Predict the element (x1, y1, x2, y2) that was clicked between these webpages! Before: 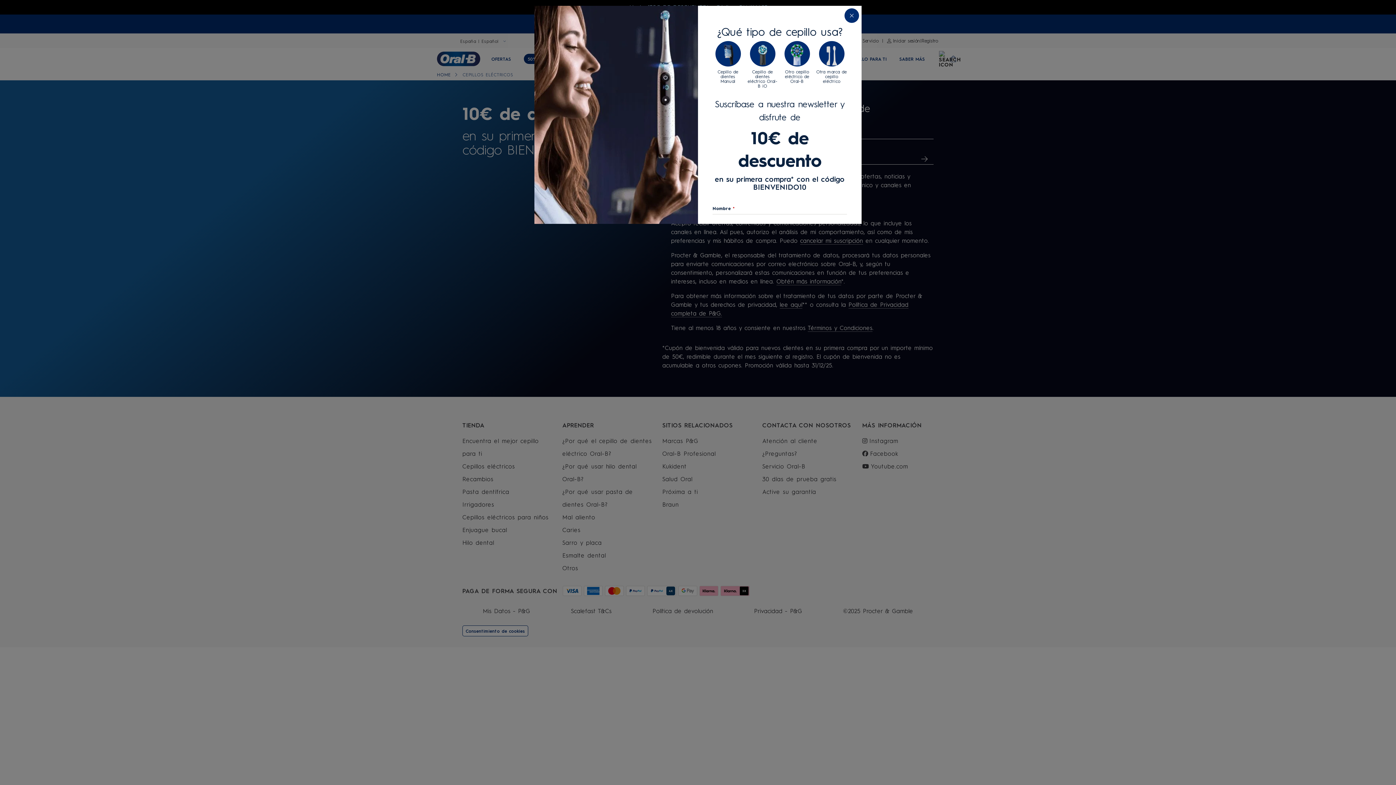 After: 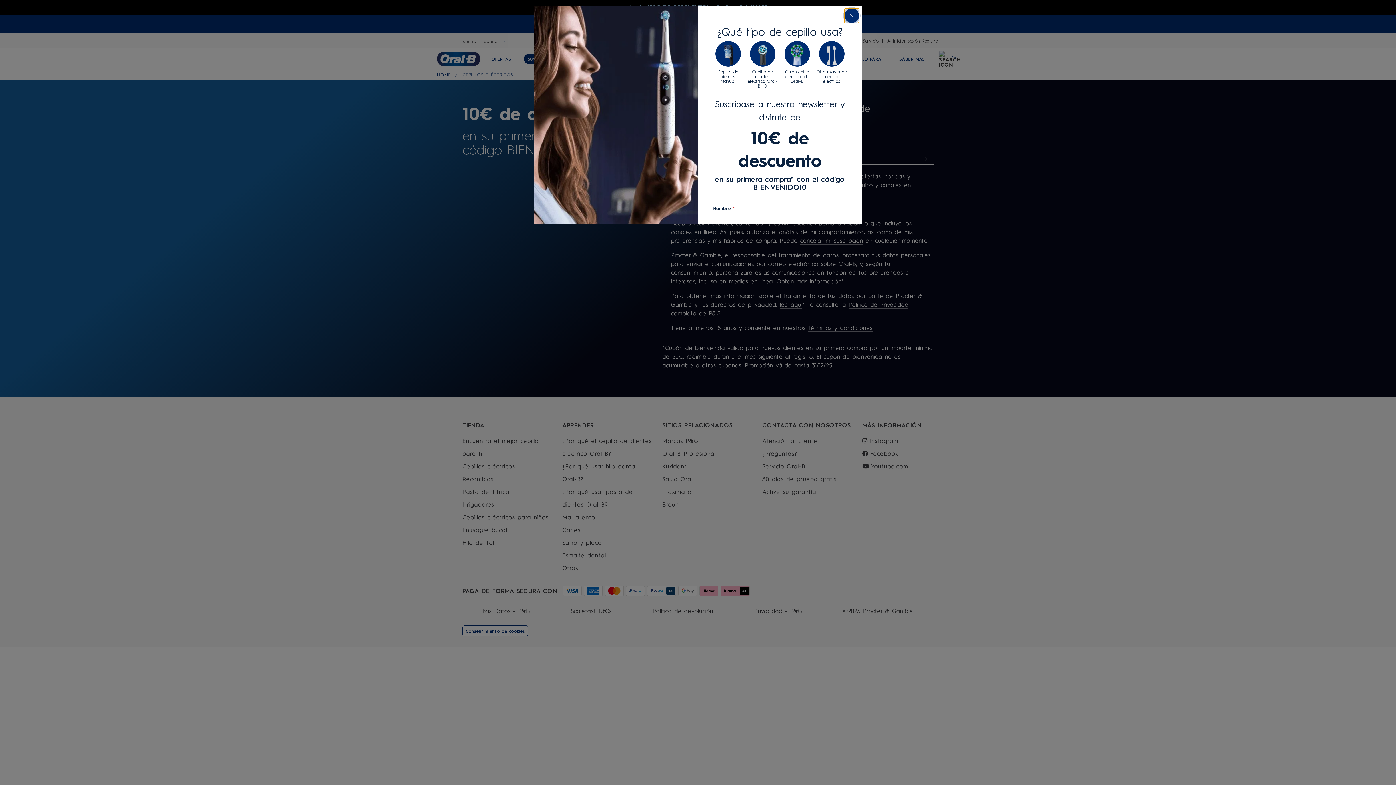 Action: label: Close bbox: (844, 8, 859, 22)